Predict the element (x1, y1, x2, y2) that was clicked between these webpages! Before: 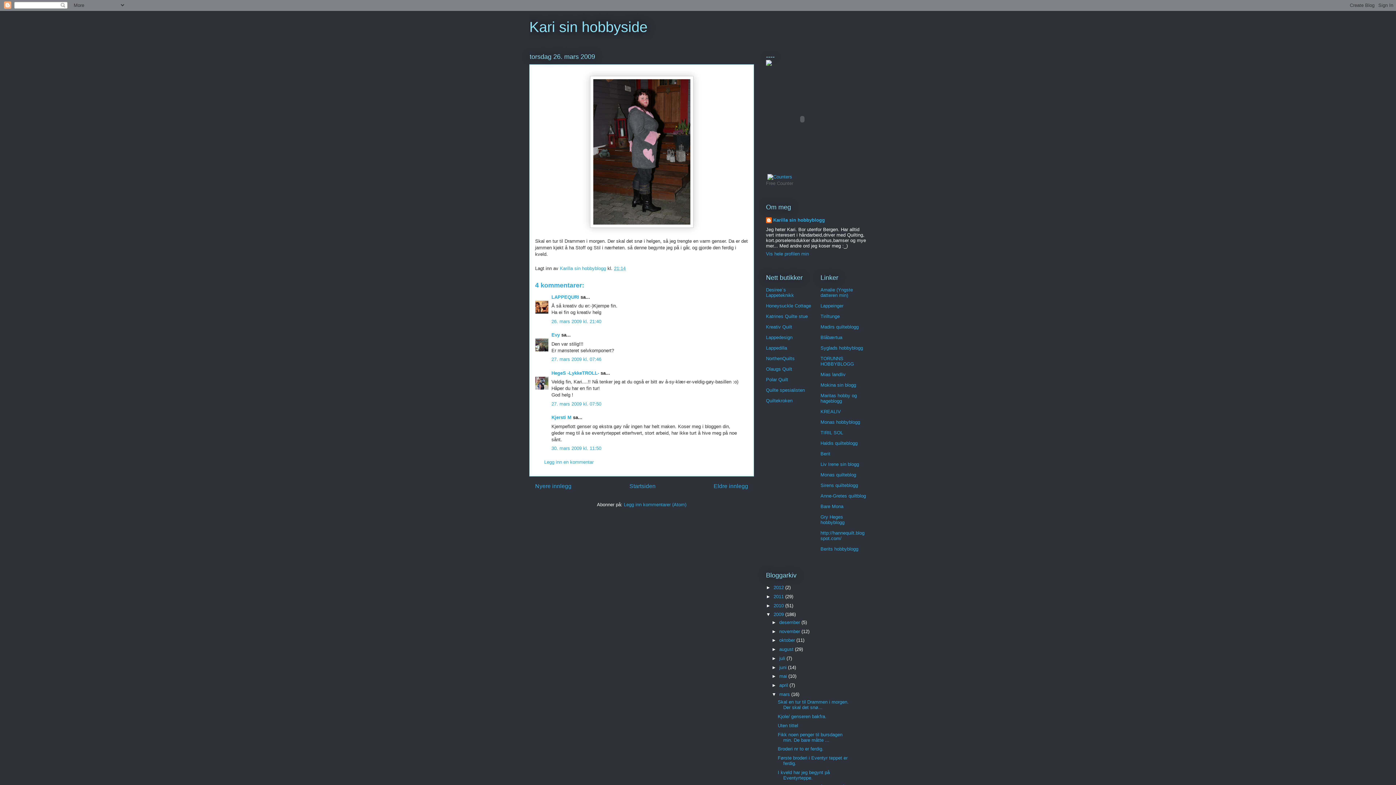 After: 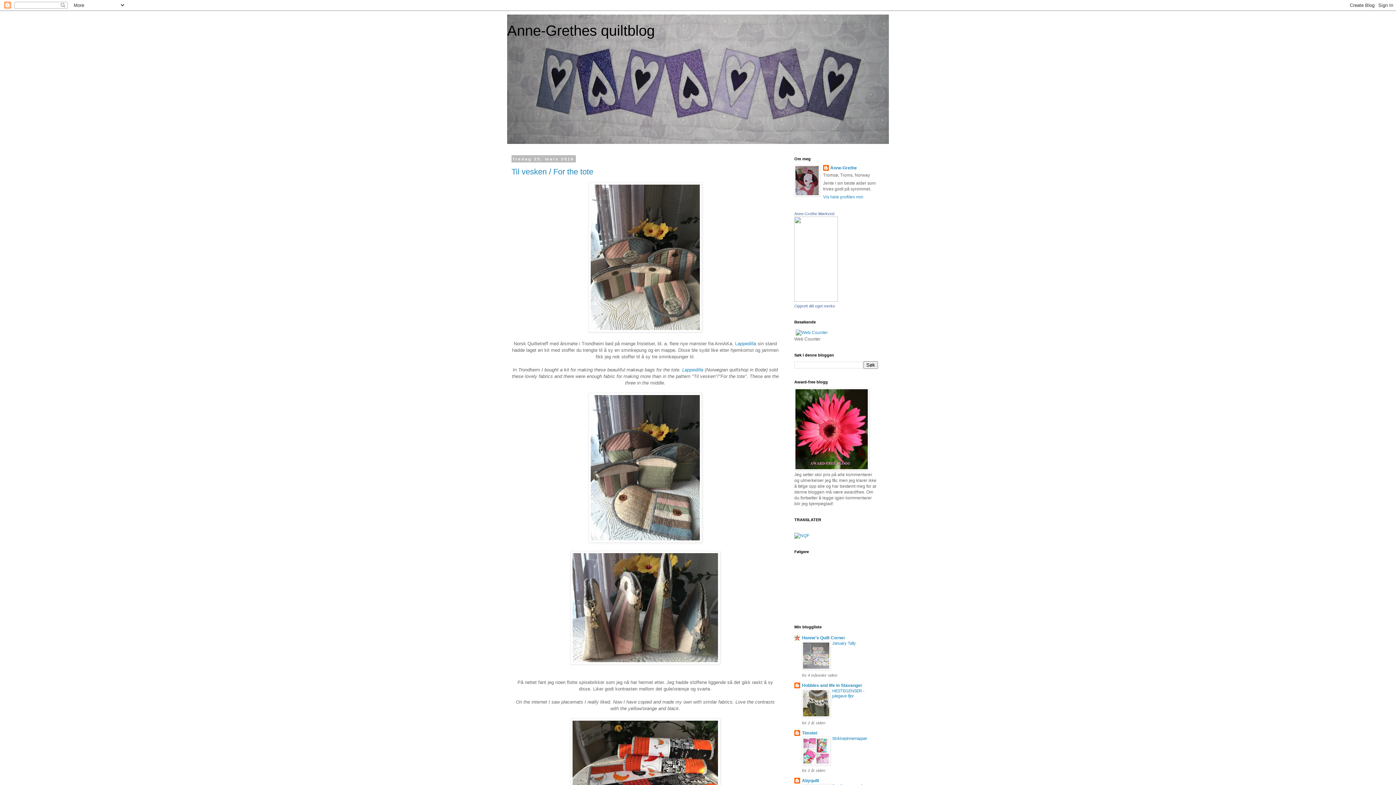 Action: label: Anne-Gretes quiltblog bbox: (820, 493, 866, 498)